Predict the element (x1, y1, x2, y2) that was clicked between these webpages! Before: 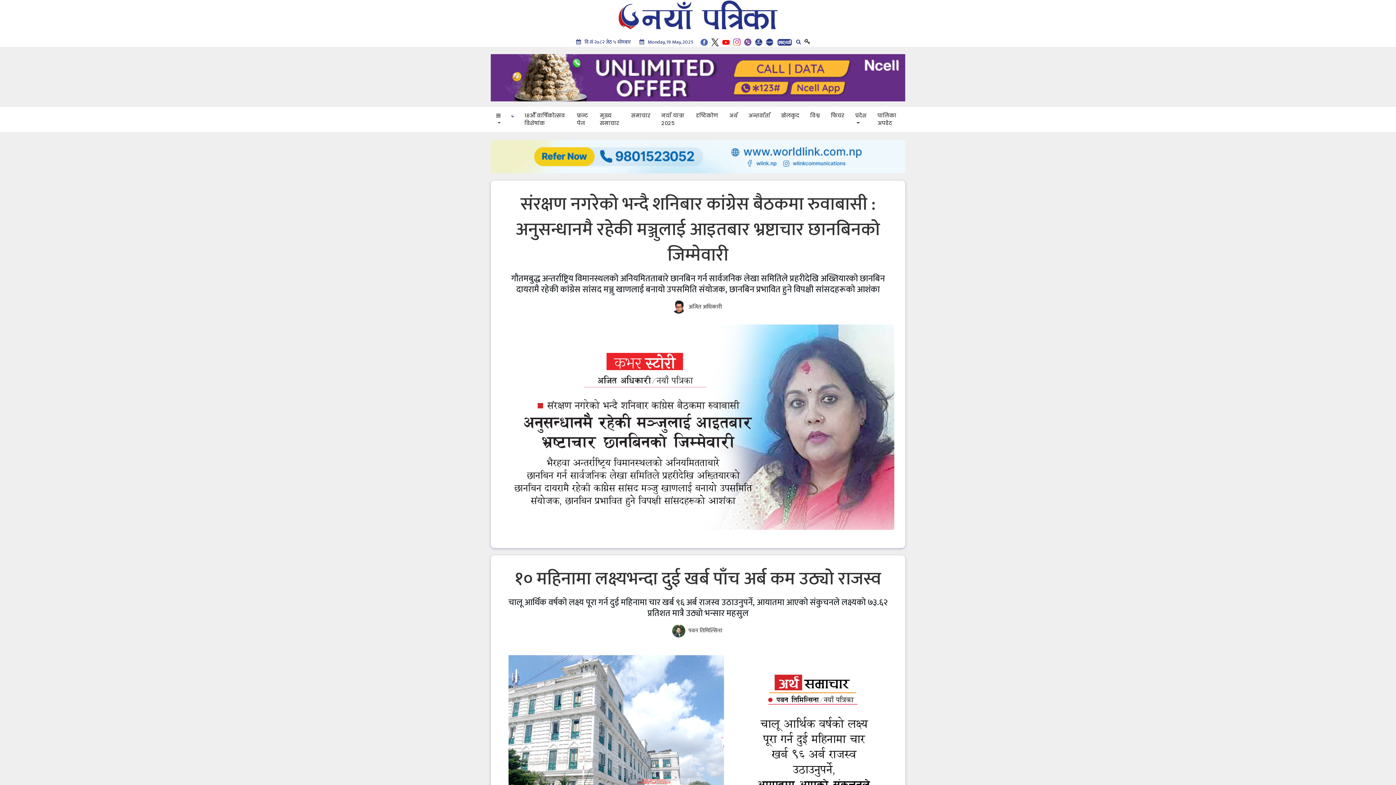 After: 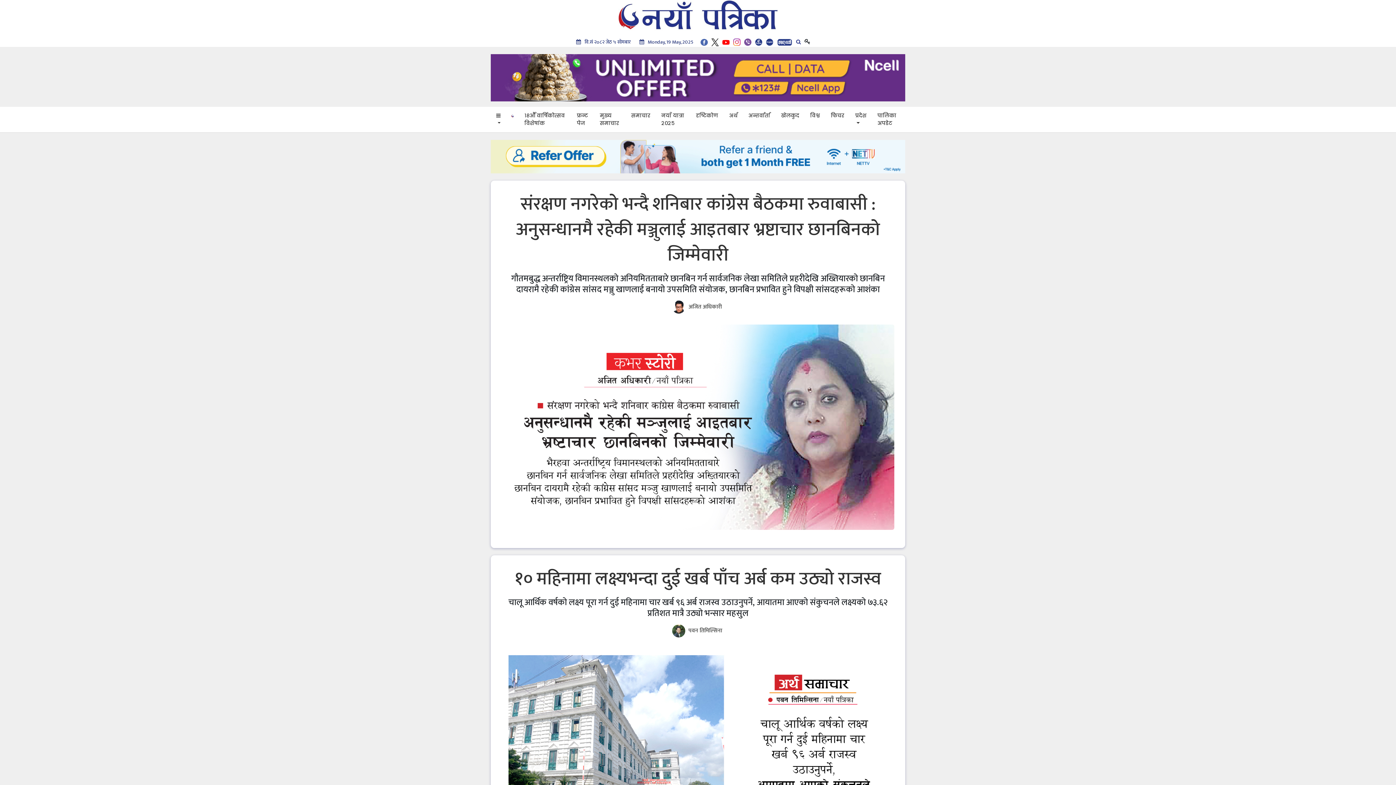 Action: bbox: (490, 139, 905, 173)